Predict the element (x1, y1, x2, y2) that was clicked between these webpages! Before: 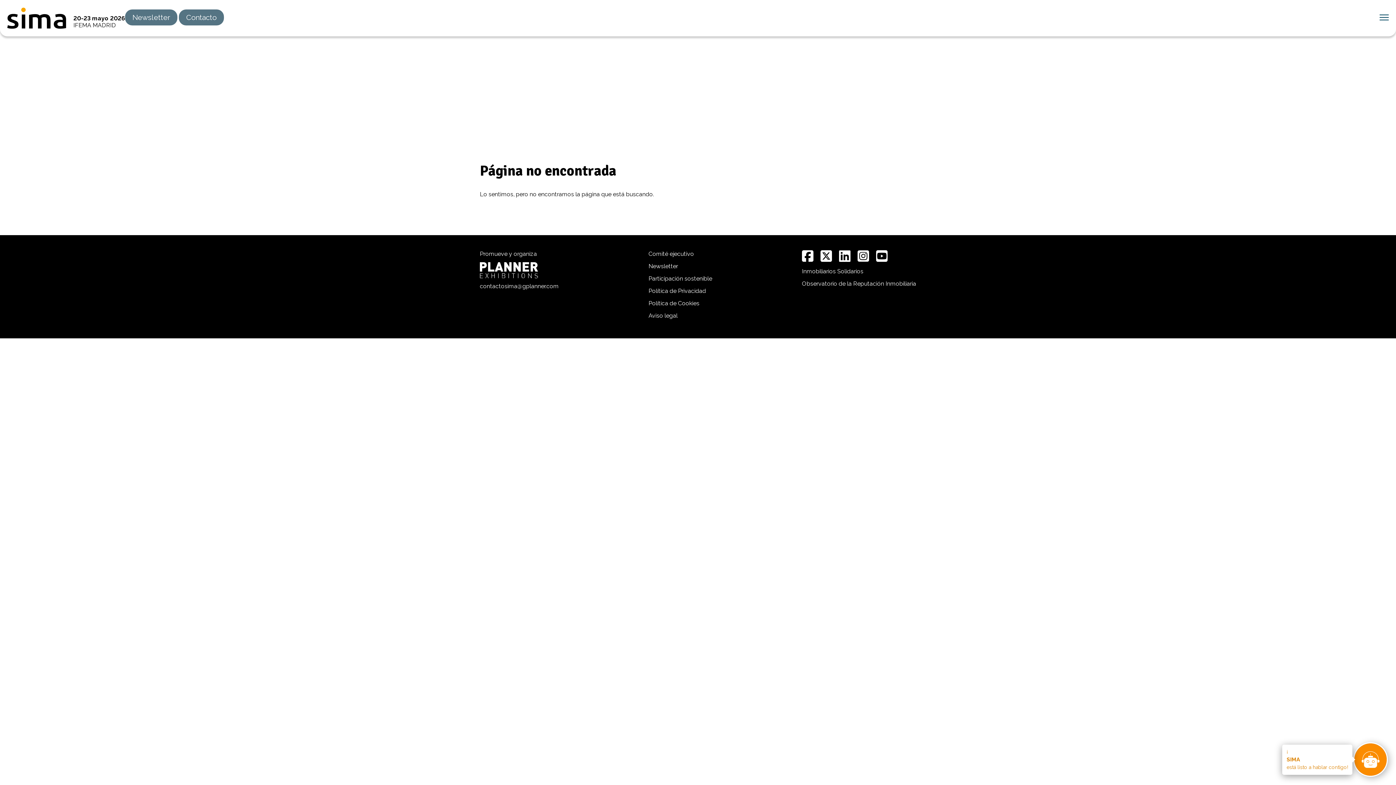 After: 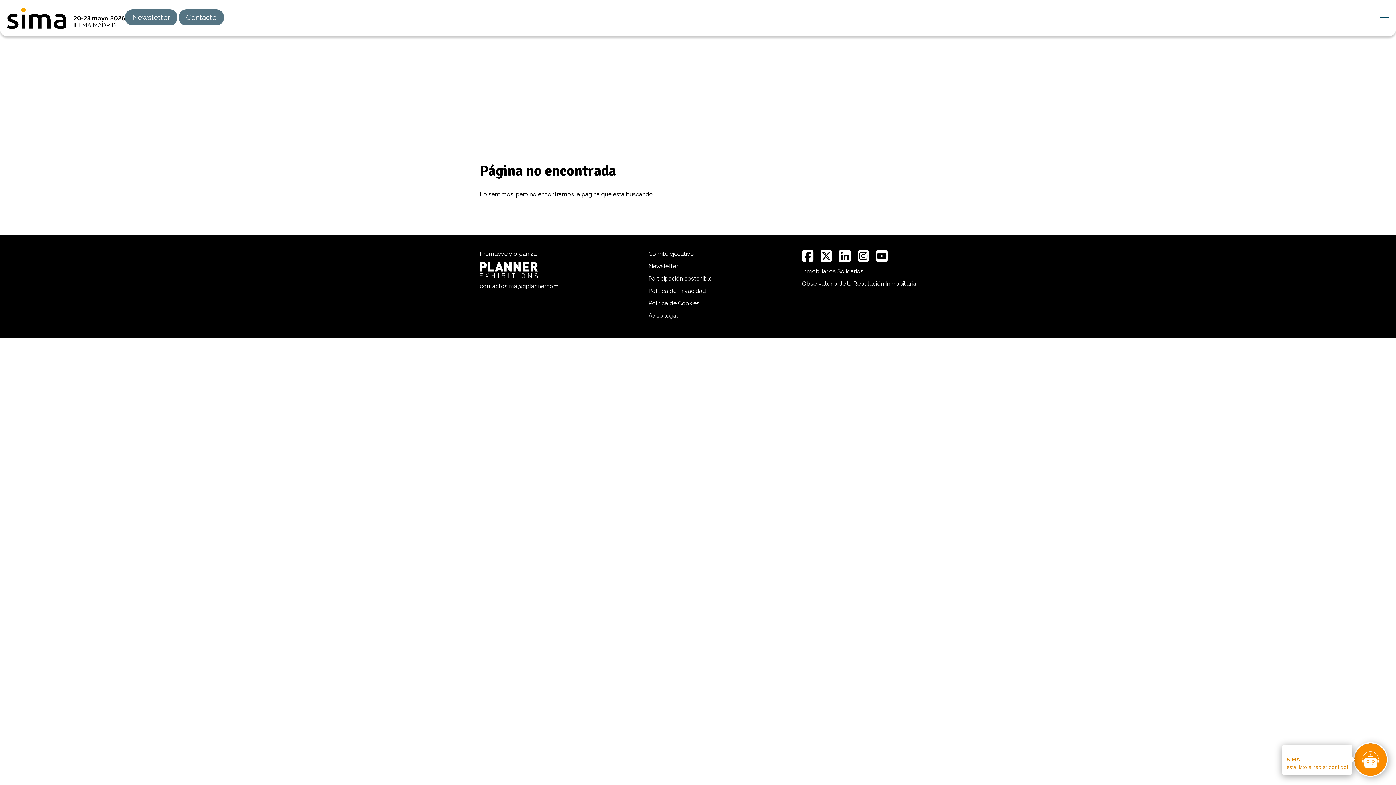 Action: bbox: (802, 249, 813, 262)